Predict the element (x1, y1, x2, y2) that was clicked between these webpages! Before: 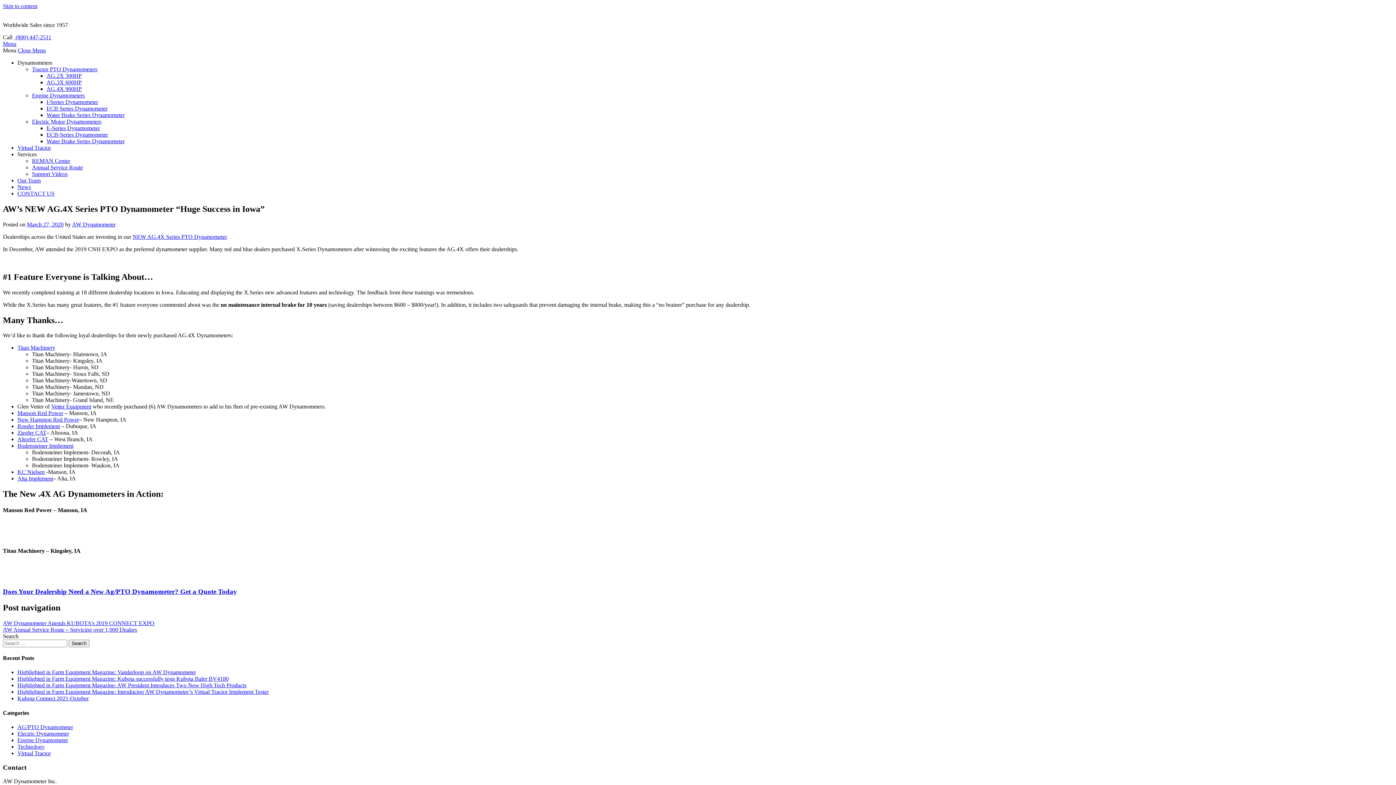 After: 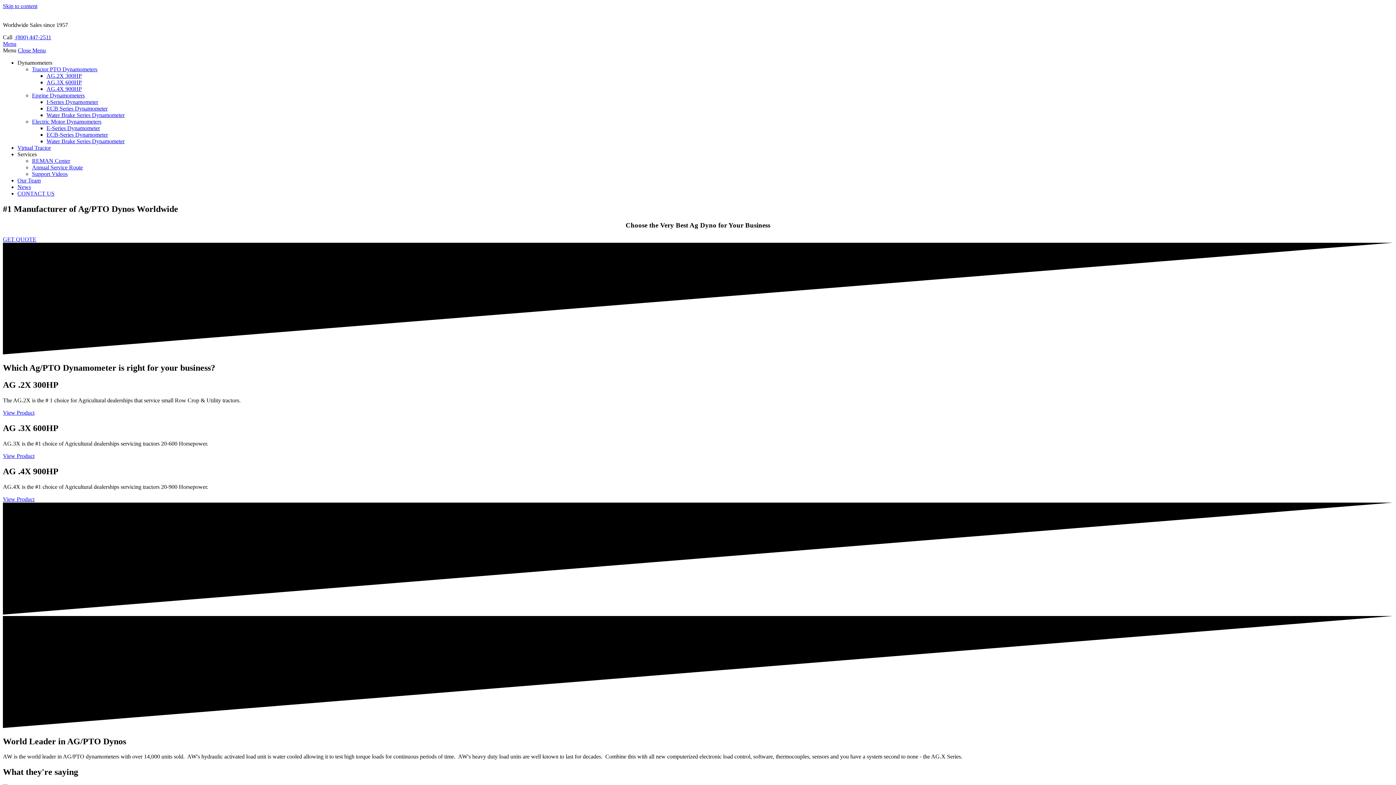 Action: bbox: (32, 66, 97, 72) label: Tractor PTO Dynamometers